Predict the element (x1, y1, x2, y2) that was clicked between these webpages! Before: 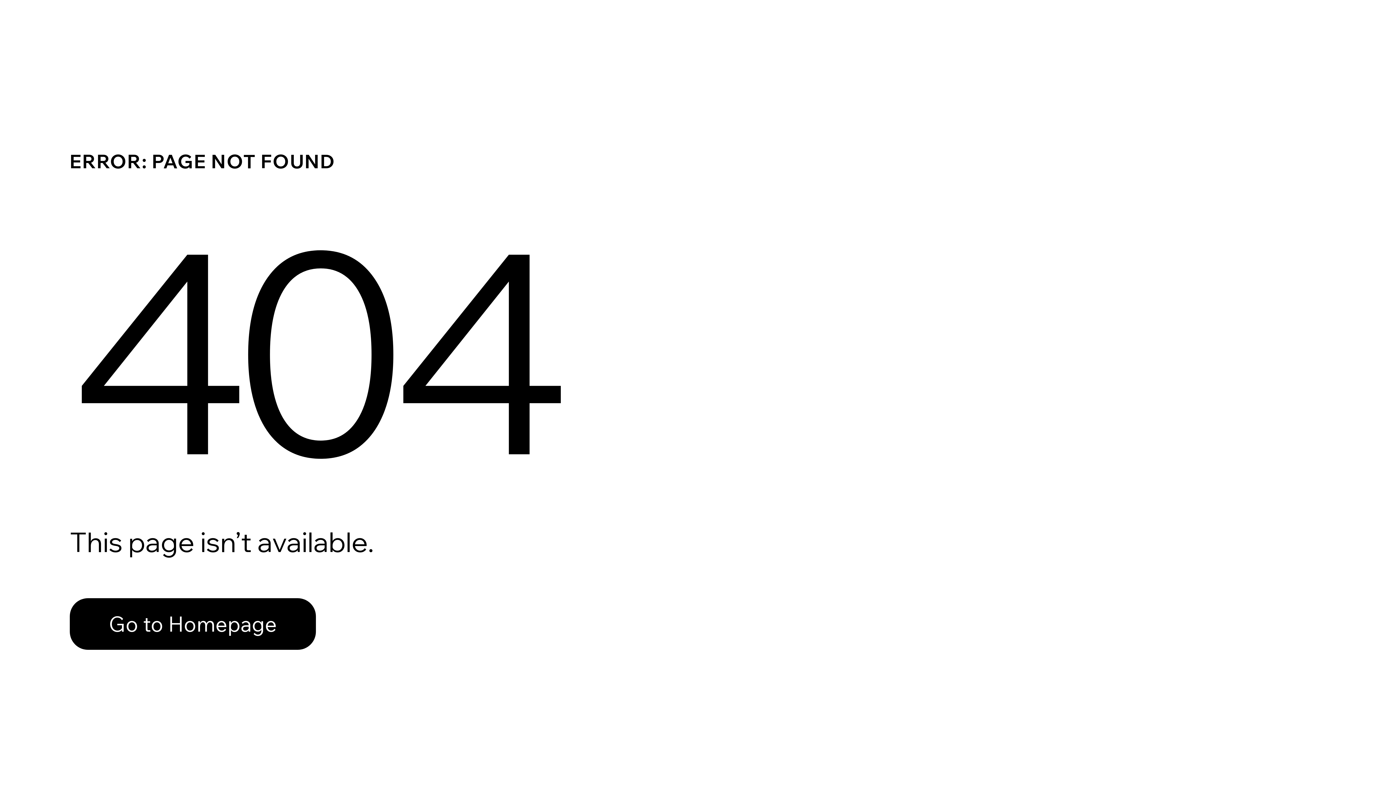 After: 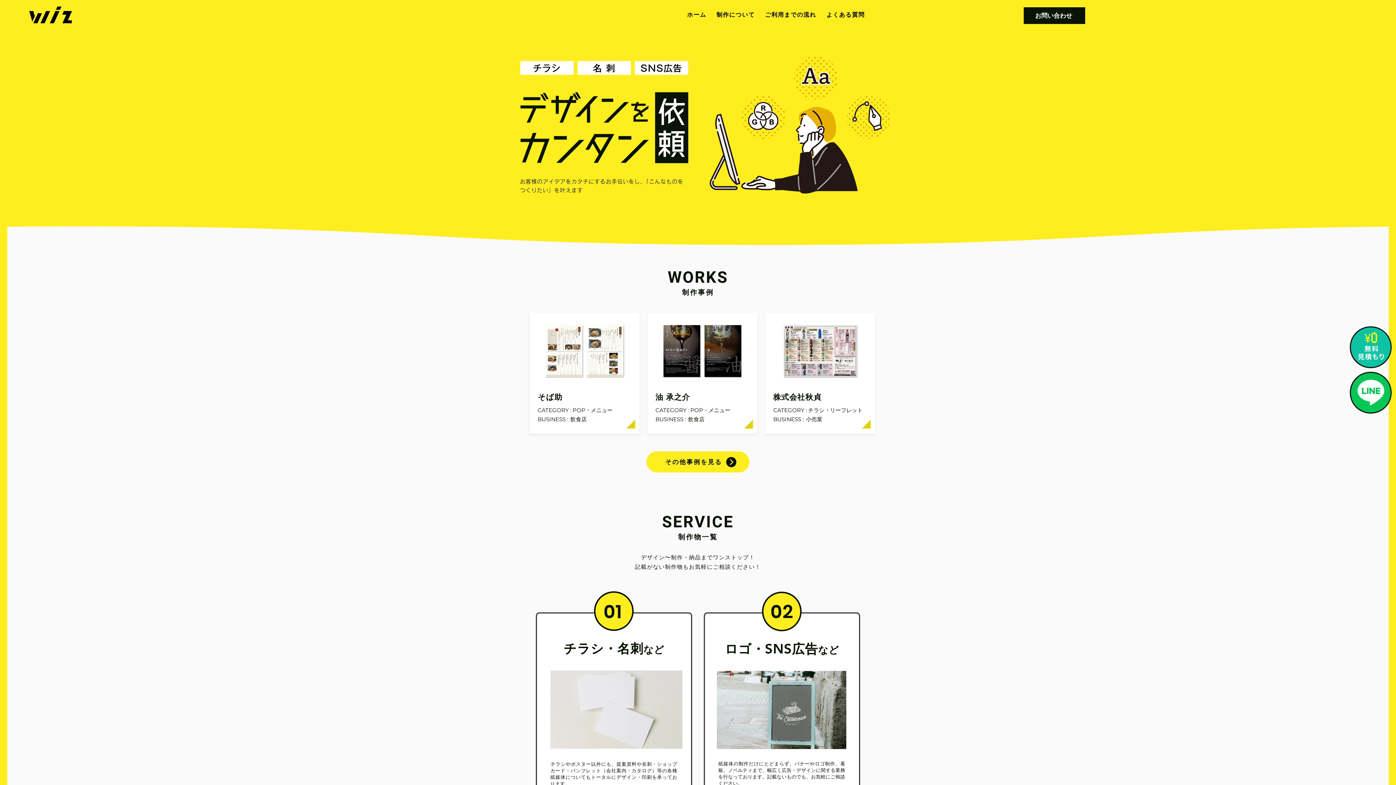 Action: bbox: (69, 582, 768, 659) label: Go to Homepage